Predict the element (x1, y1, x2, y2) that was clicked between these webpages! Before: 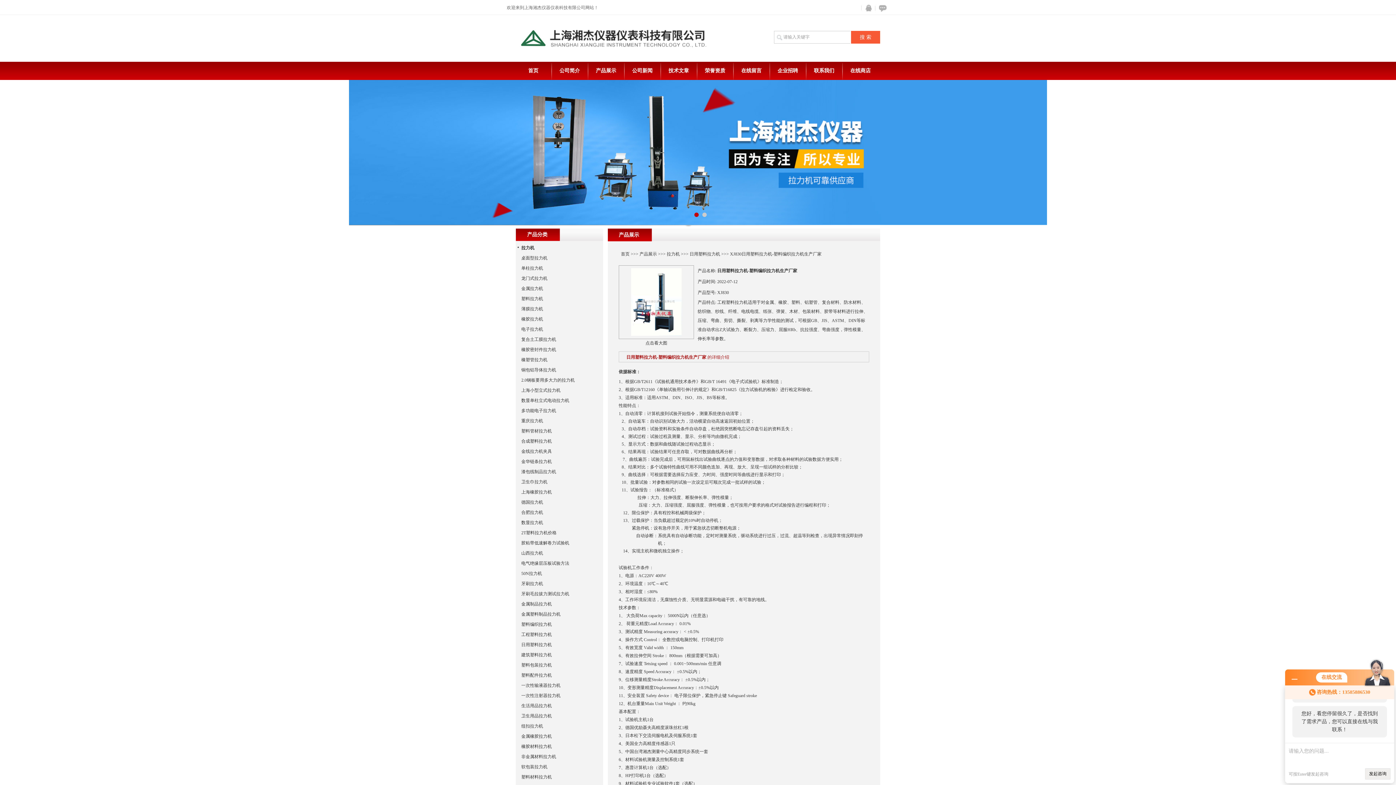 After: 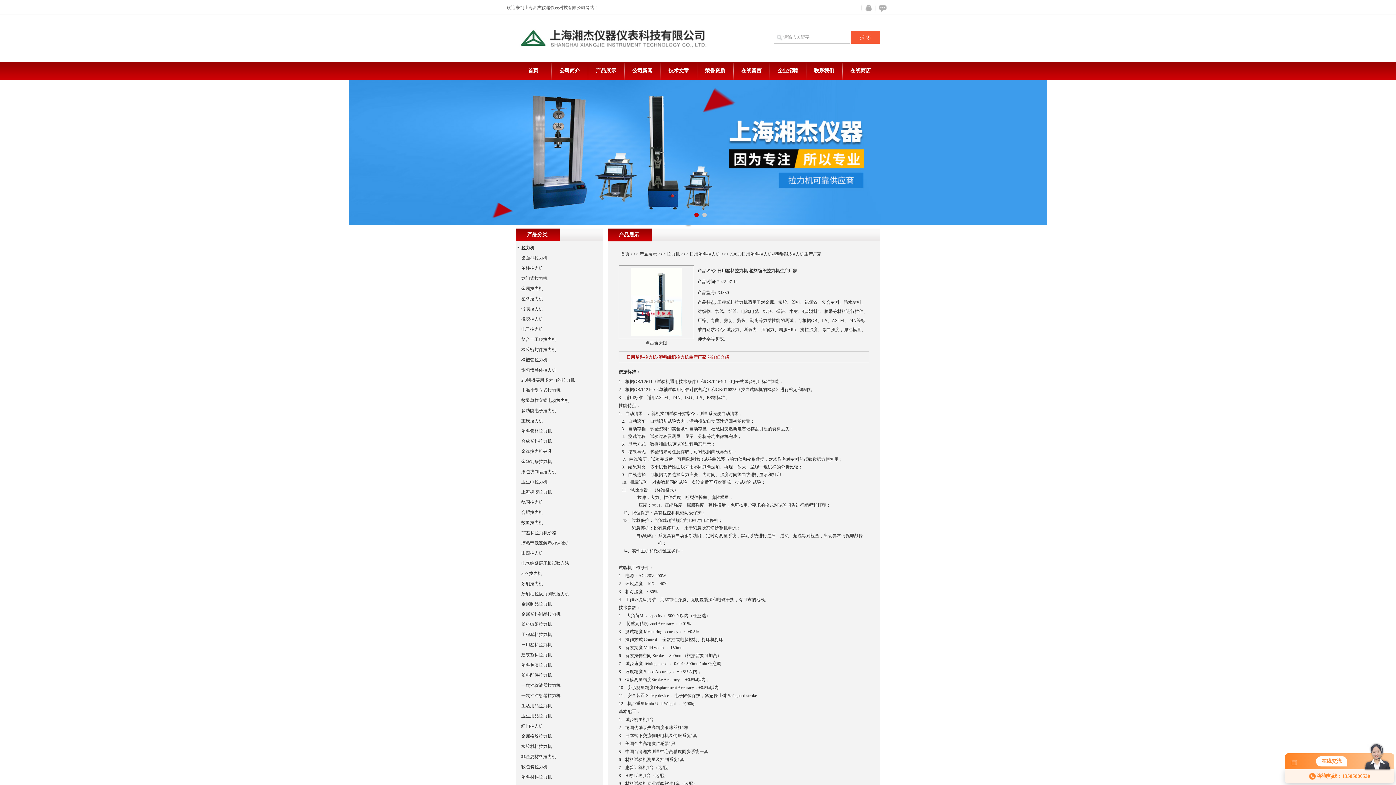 Action: bbox: (1292, 676, 1297, 681)